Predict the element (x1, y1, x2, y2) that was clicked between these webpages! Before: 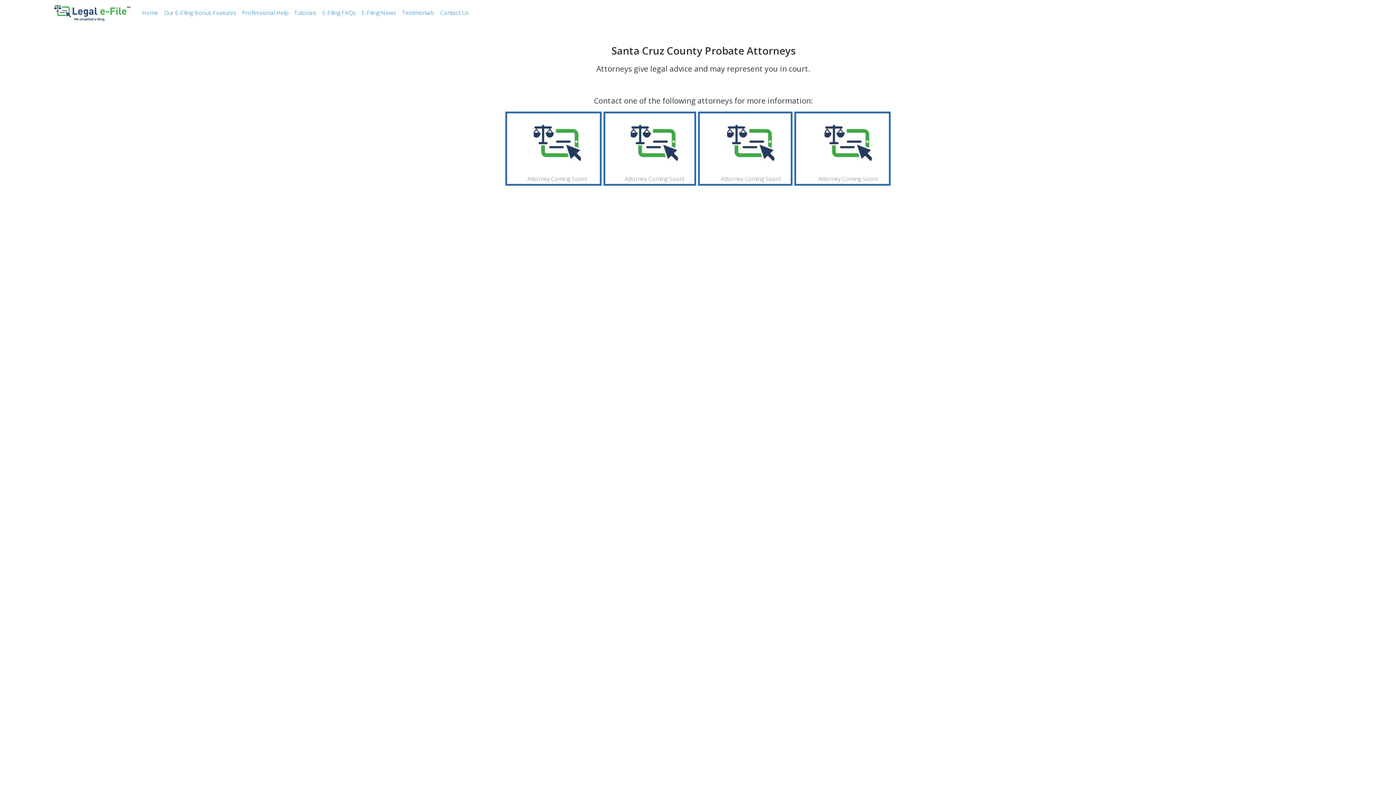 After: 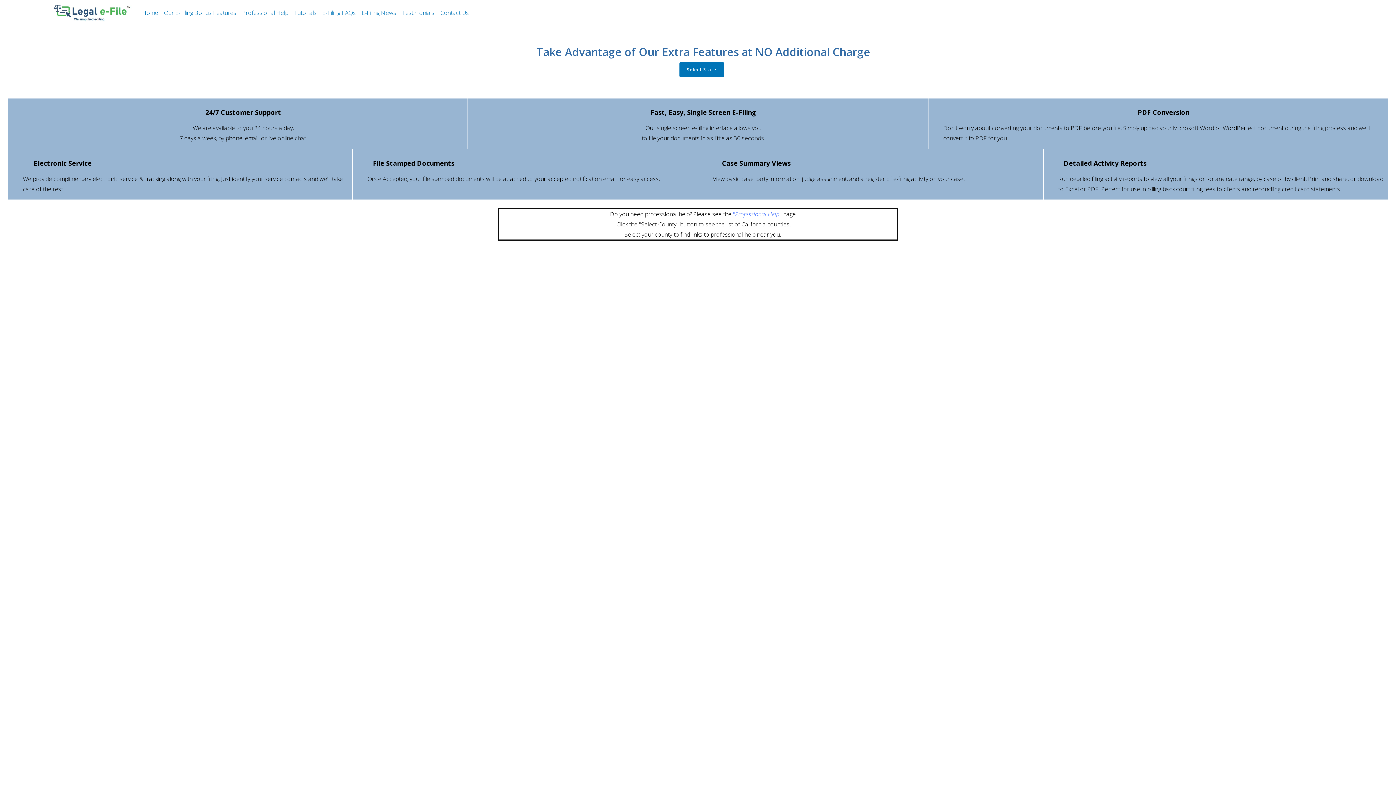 Action: bbox: (161, 8, 239, 17) label: Our E-Filing Bonus Features